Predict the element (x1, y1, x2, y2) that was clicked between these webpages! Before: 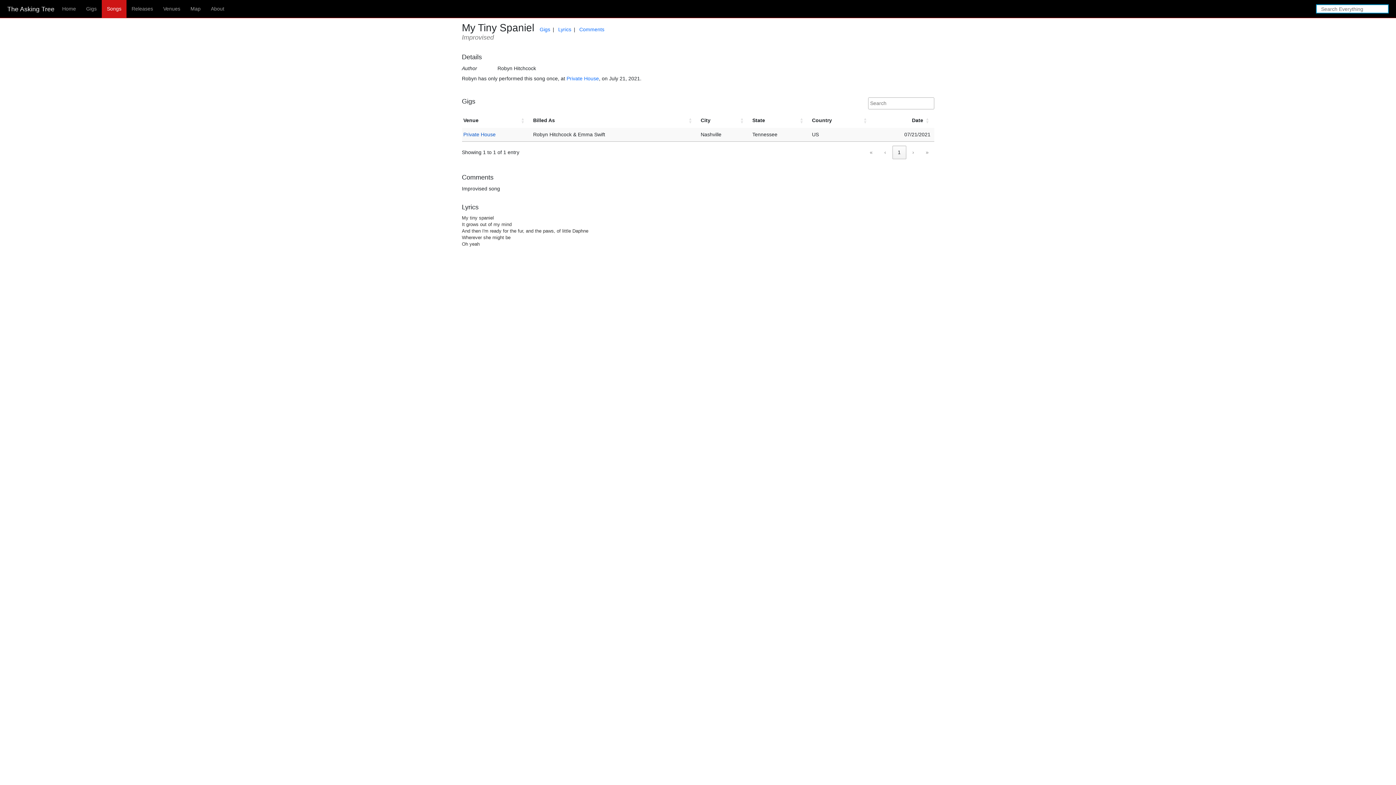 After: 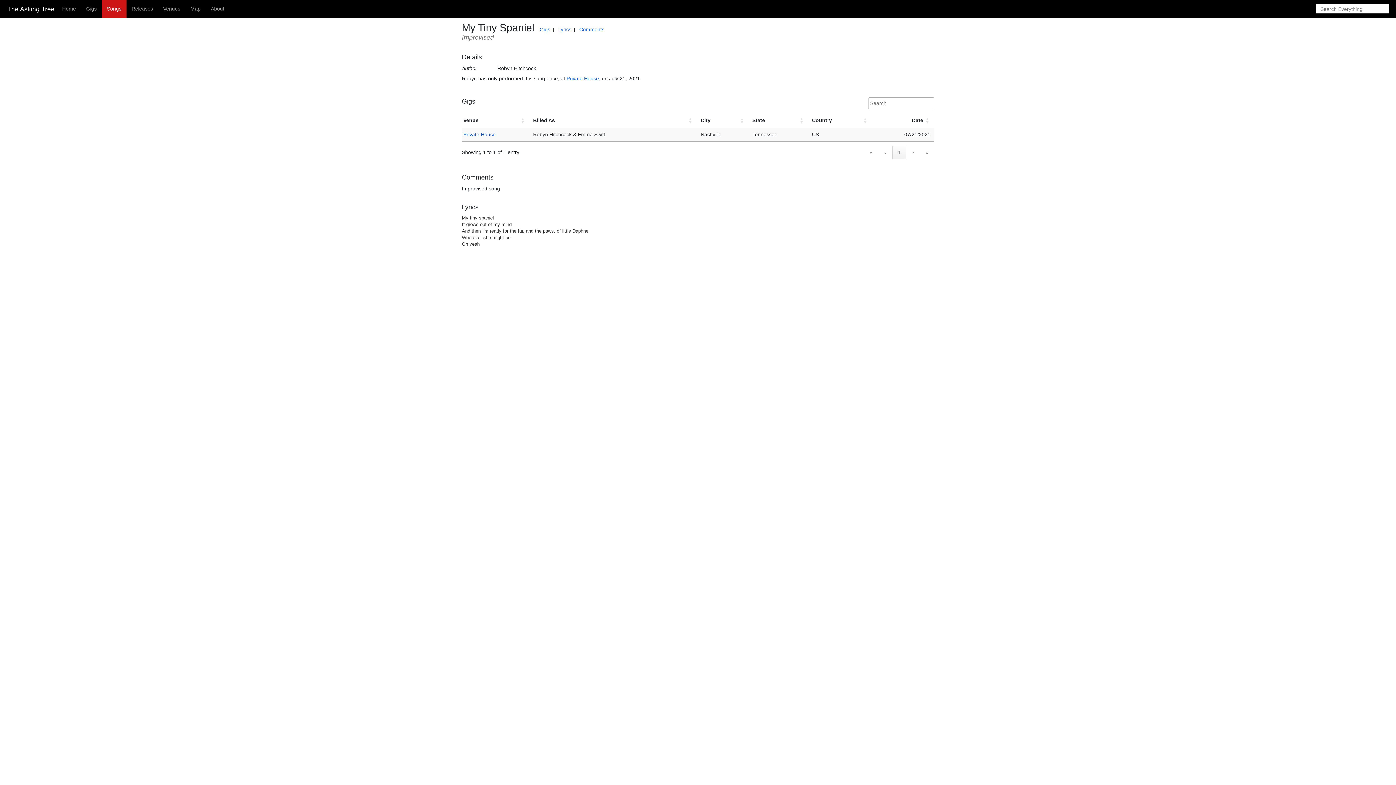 Action: label: Gigs bbox: (539, 26, 550, 32)